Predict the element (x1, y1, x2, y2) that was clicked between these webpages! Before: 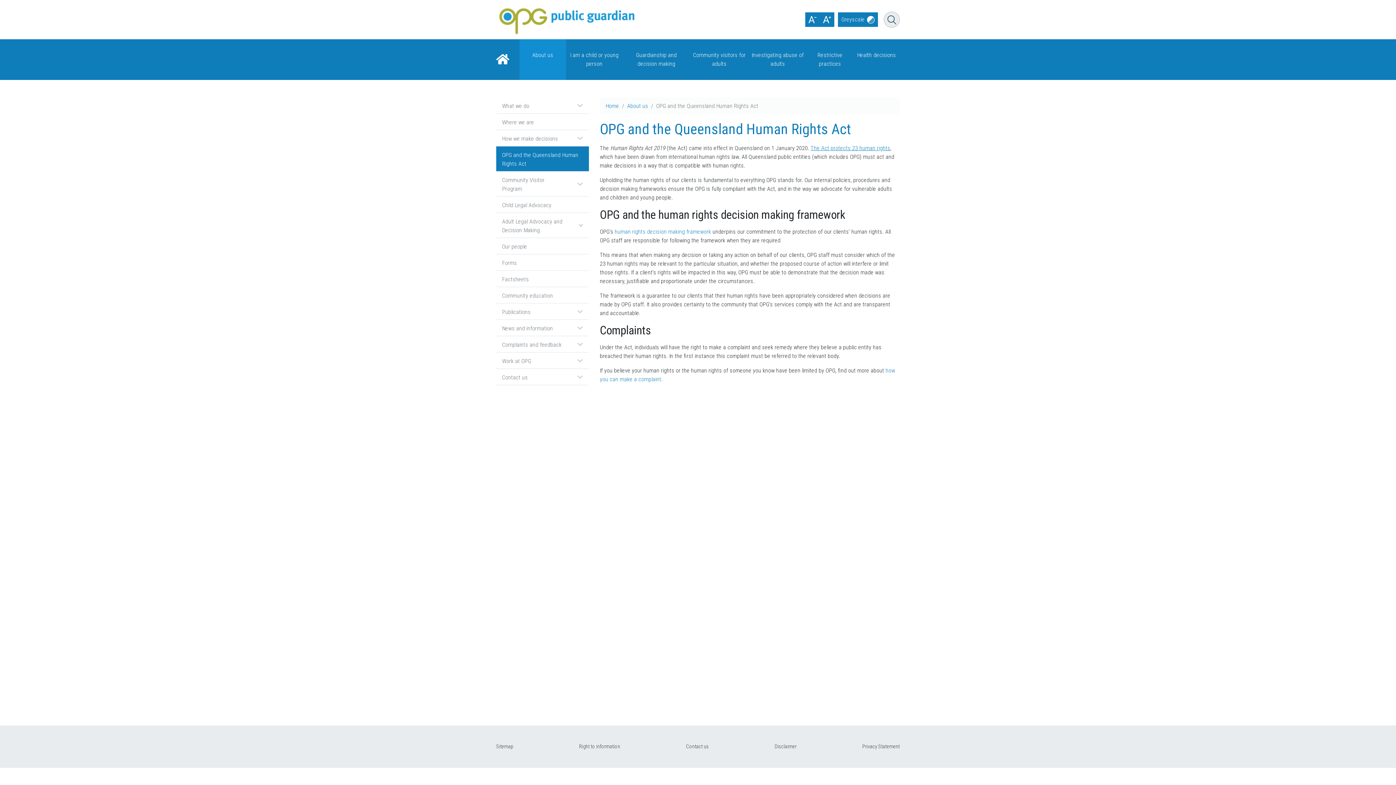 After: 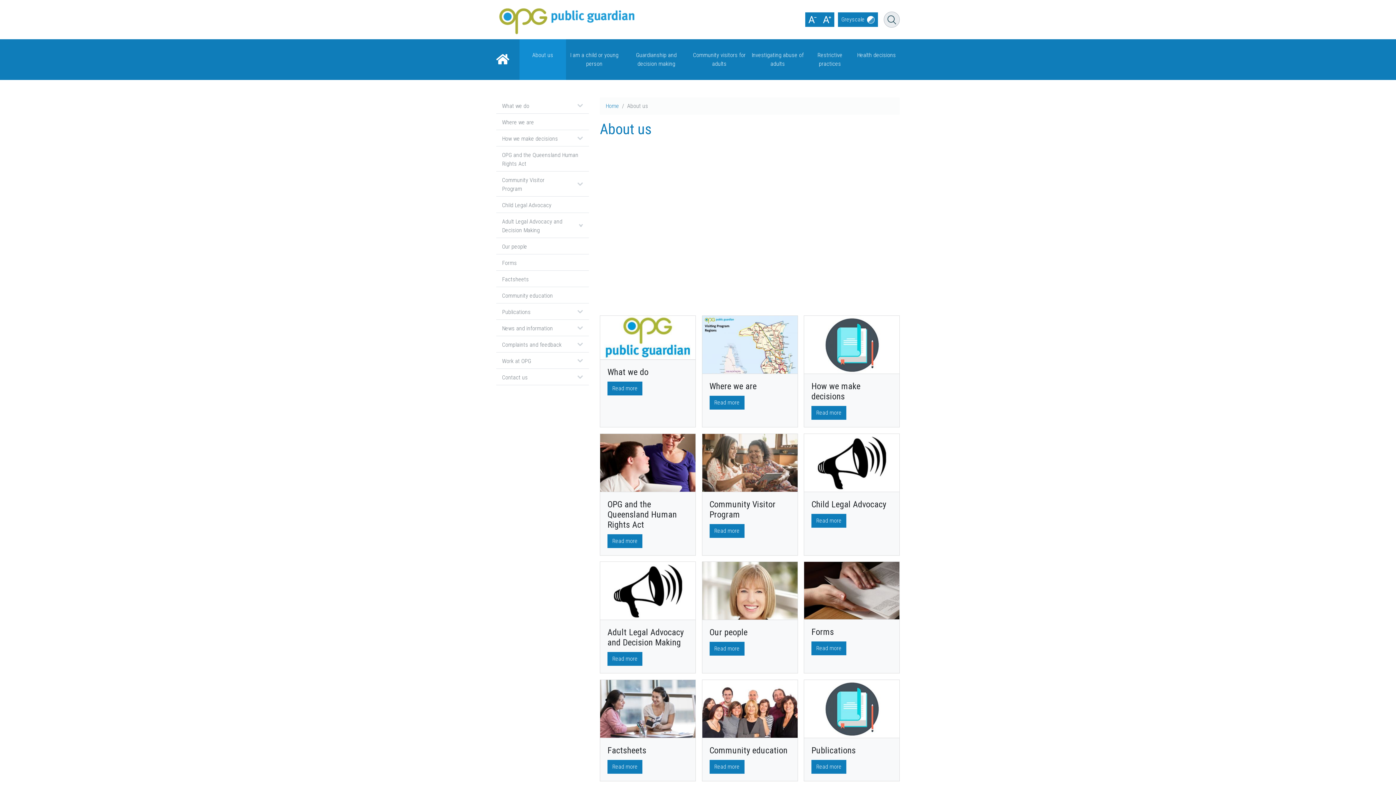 Action: label: About us bbox: (627, 102, 648, 109)